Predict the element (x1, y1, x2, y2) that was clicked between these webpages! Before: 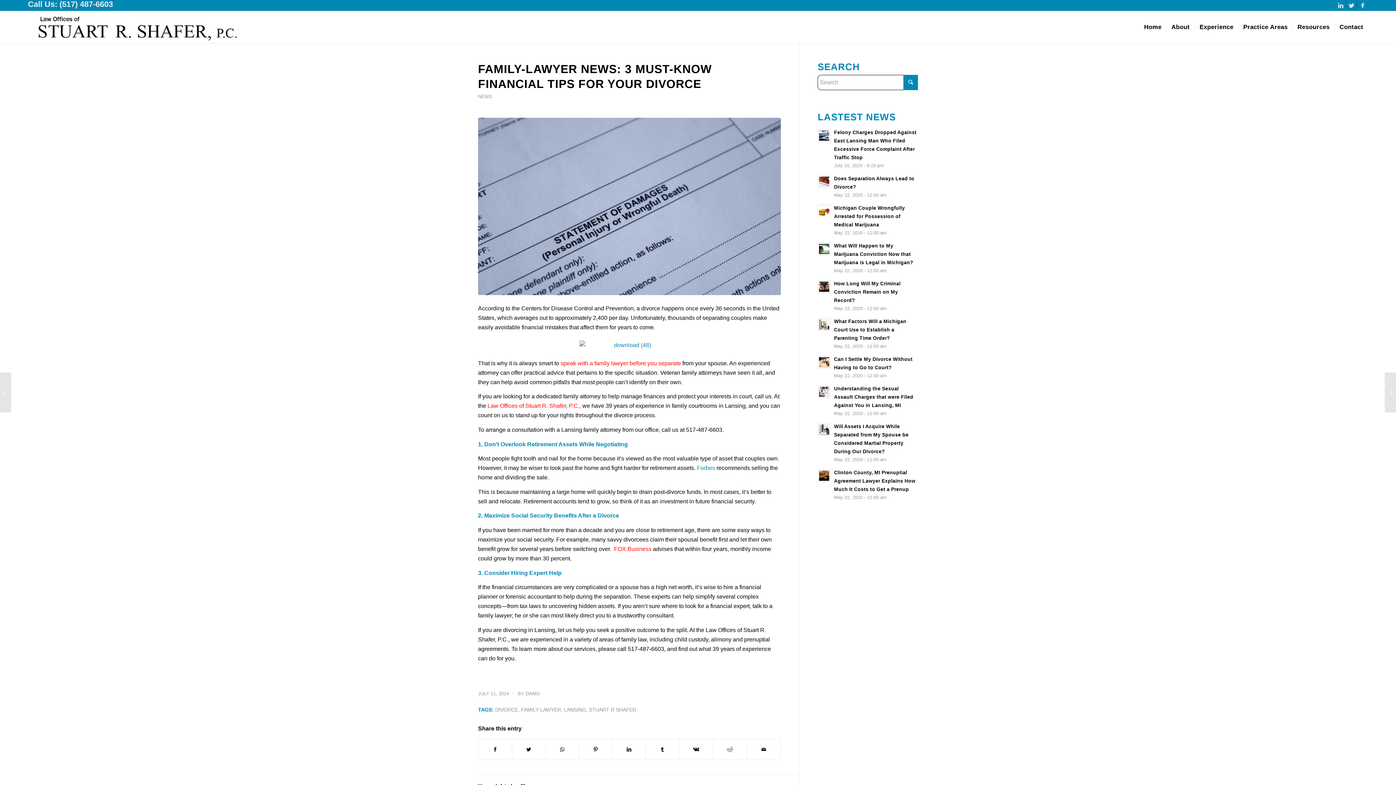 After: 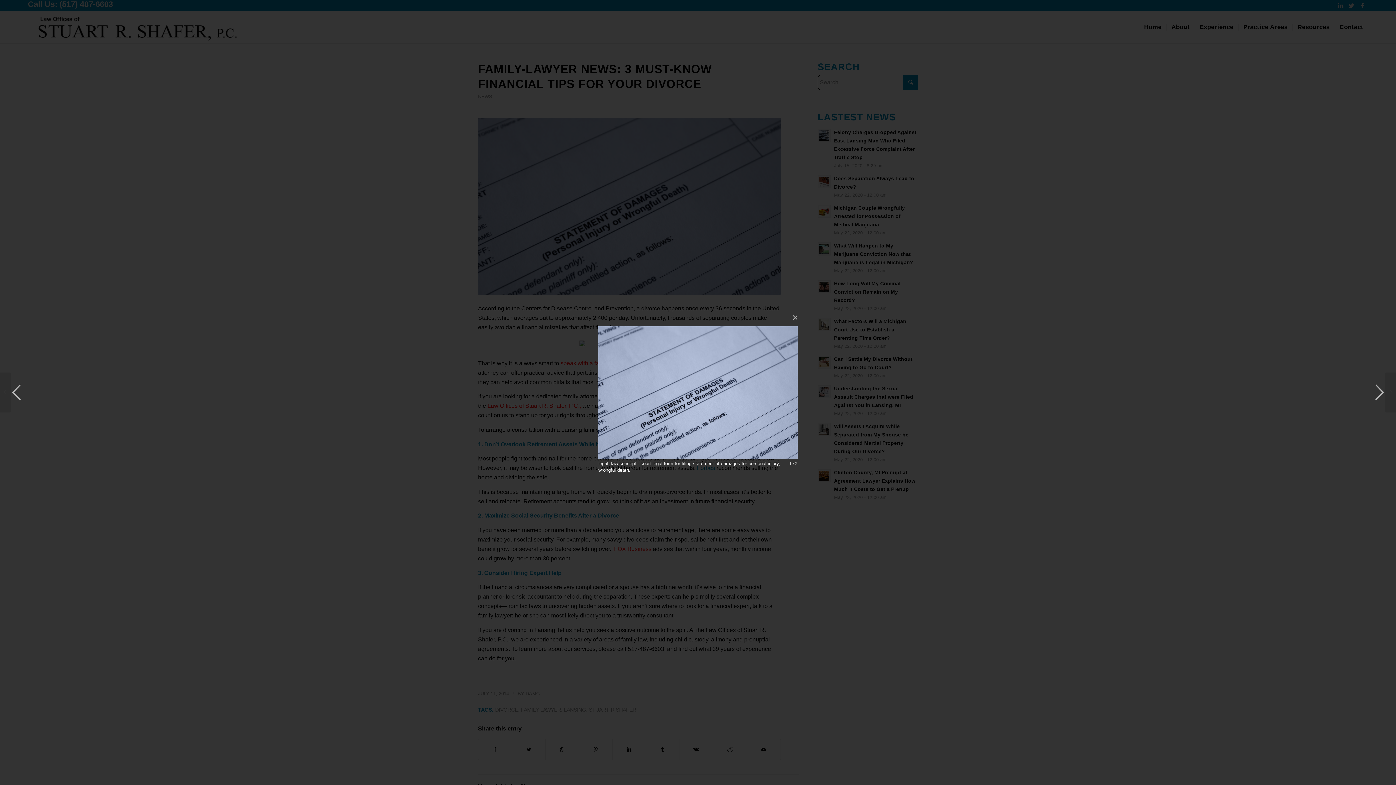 Action: bbox: (478, 117, 781, 295)